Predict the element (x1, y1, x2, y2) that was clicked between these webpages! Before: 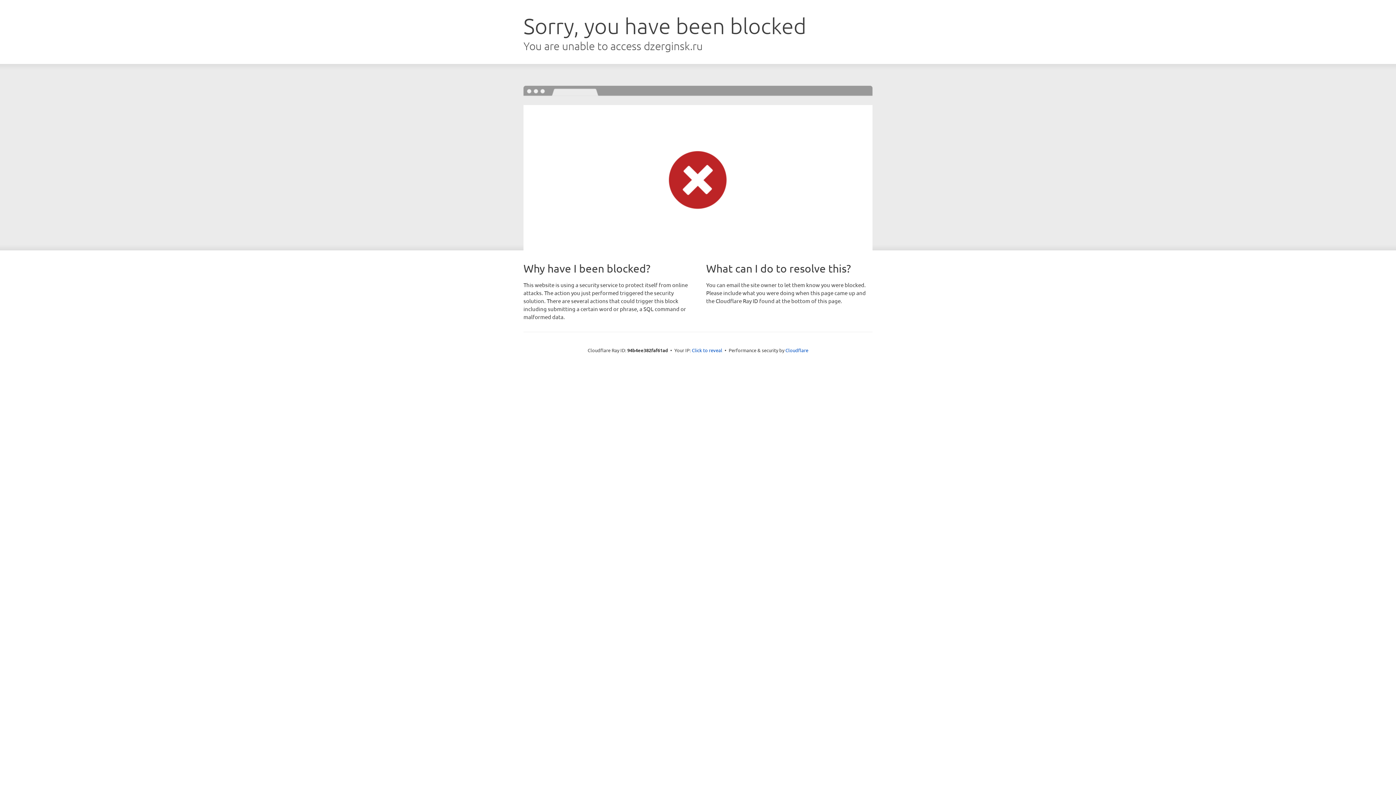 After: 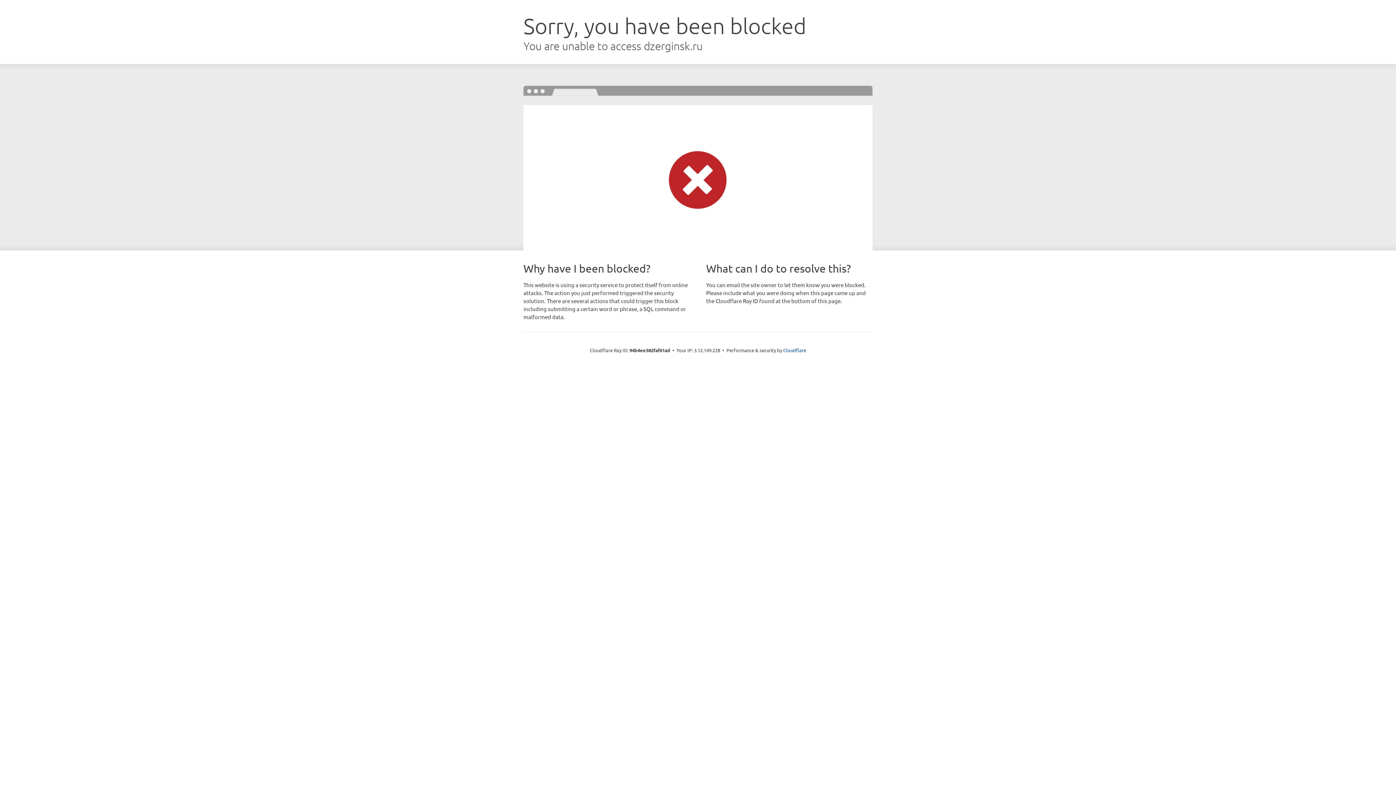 Action: label: Click to reveal bbox: (692, 346, 722, 353)